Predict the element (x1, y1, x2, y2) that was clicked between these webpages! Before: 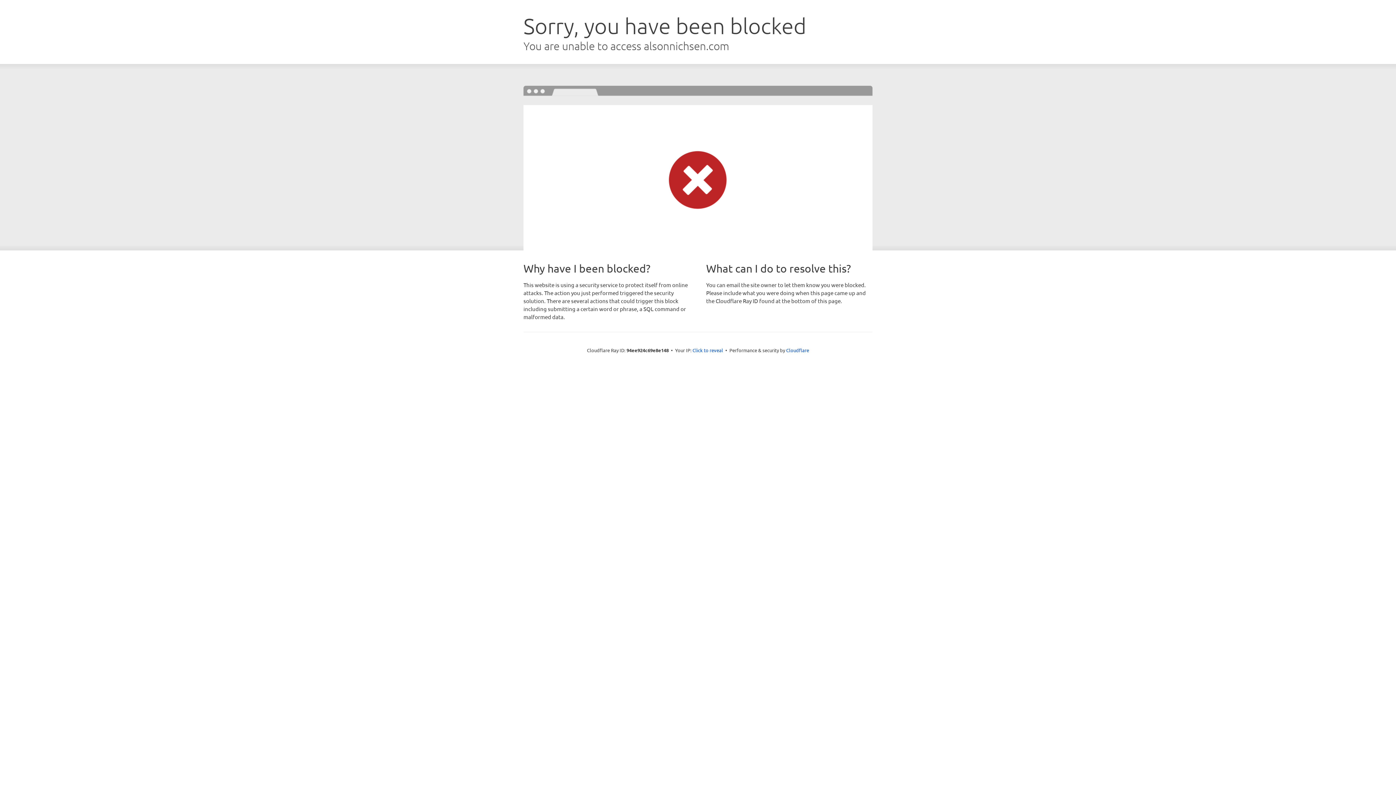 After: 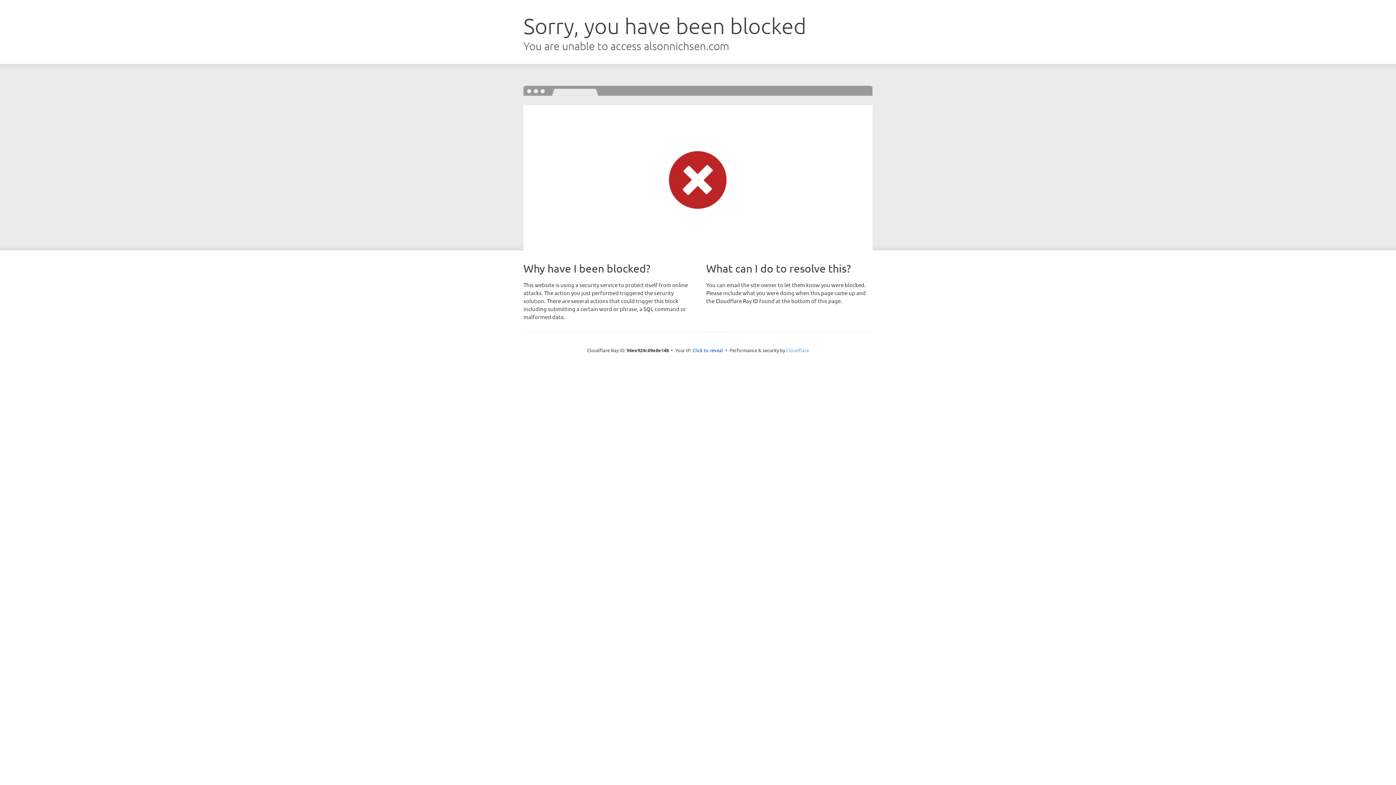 Action: bbox: (786, 347, 809, 353) label: Cloudflare